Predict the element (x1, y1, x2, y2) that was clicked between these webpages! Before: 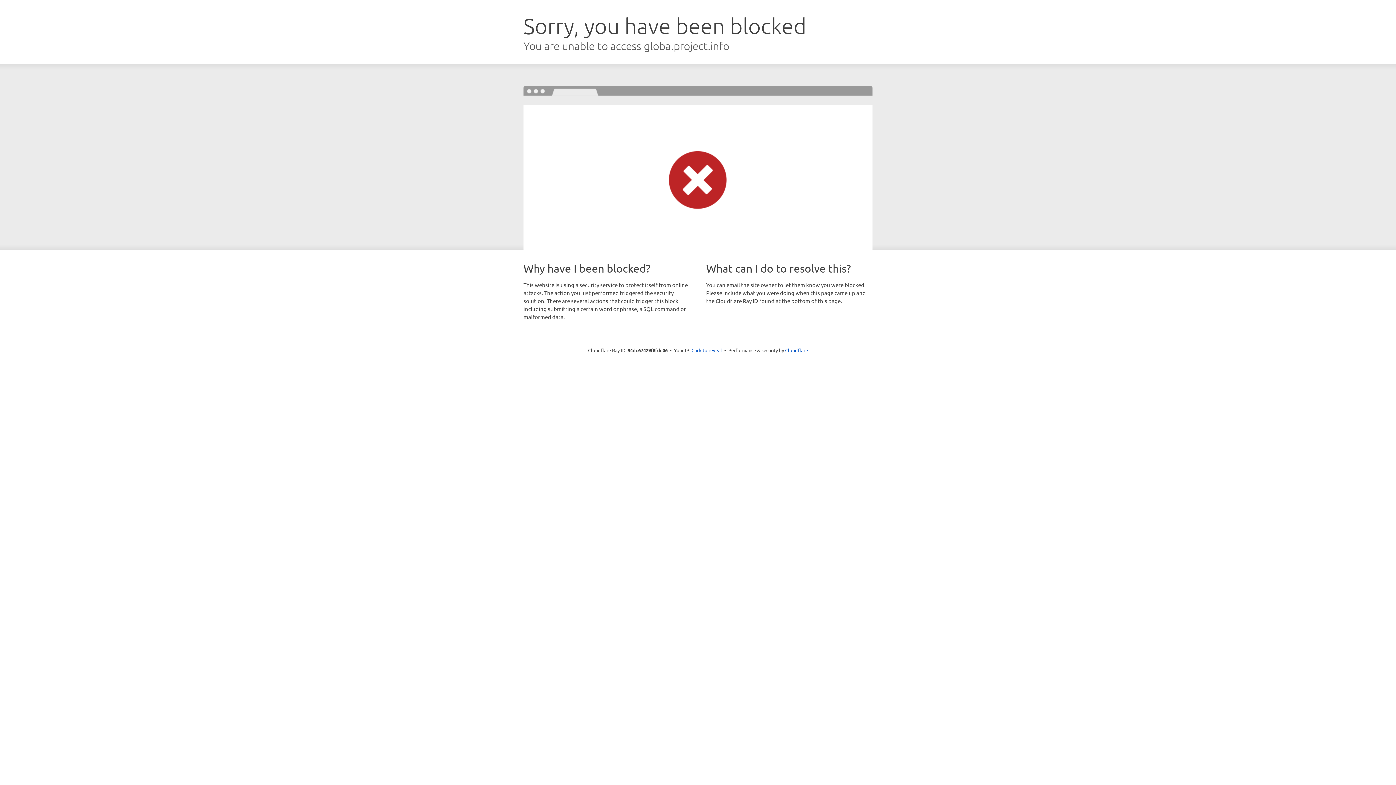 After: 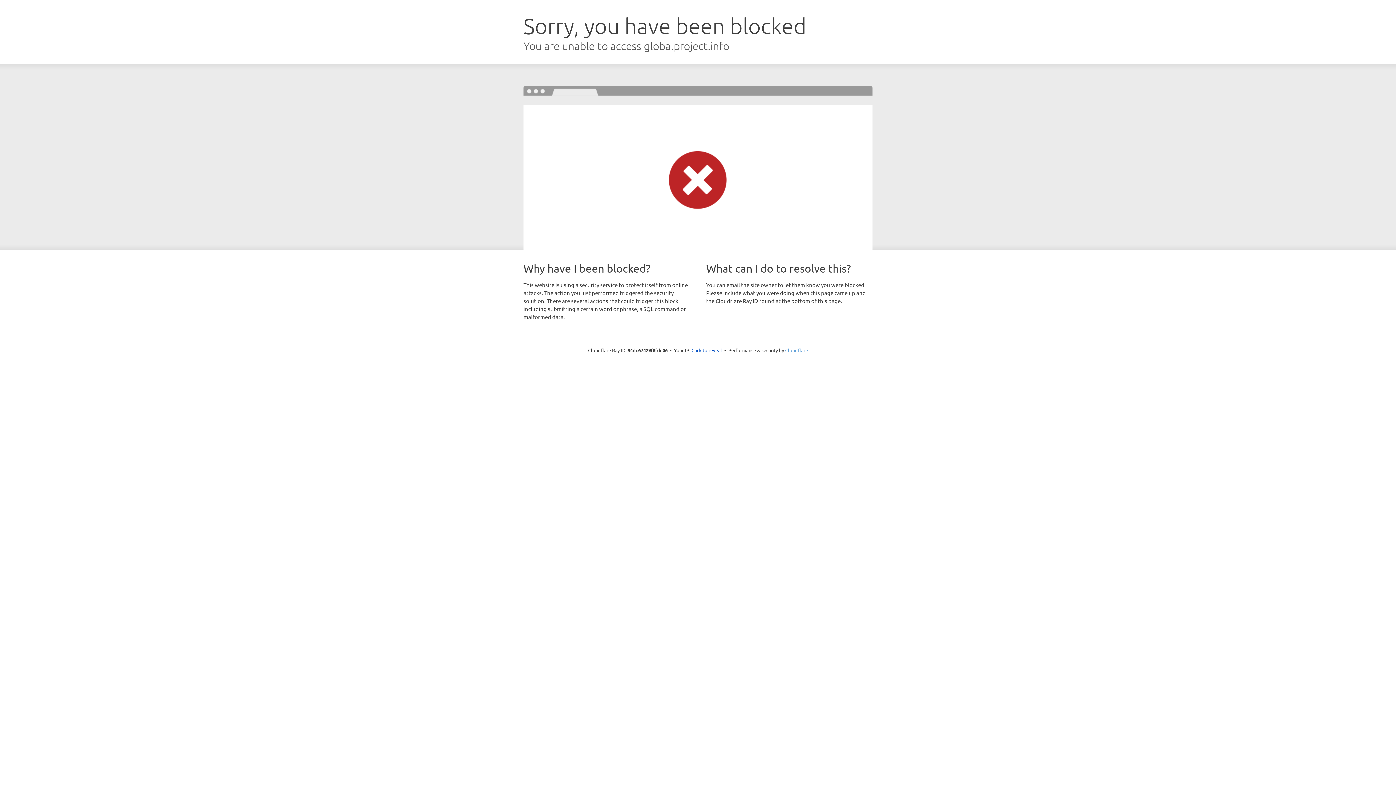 Action: bbox: (785, 347, 808, 353) label: Cloudflare